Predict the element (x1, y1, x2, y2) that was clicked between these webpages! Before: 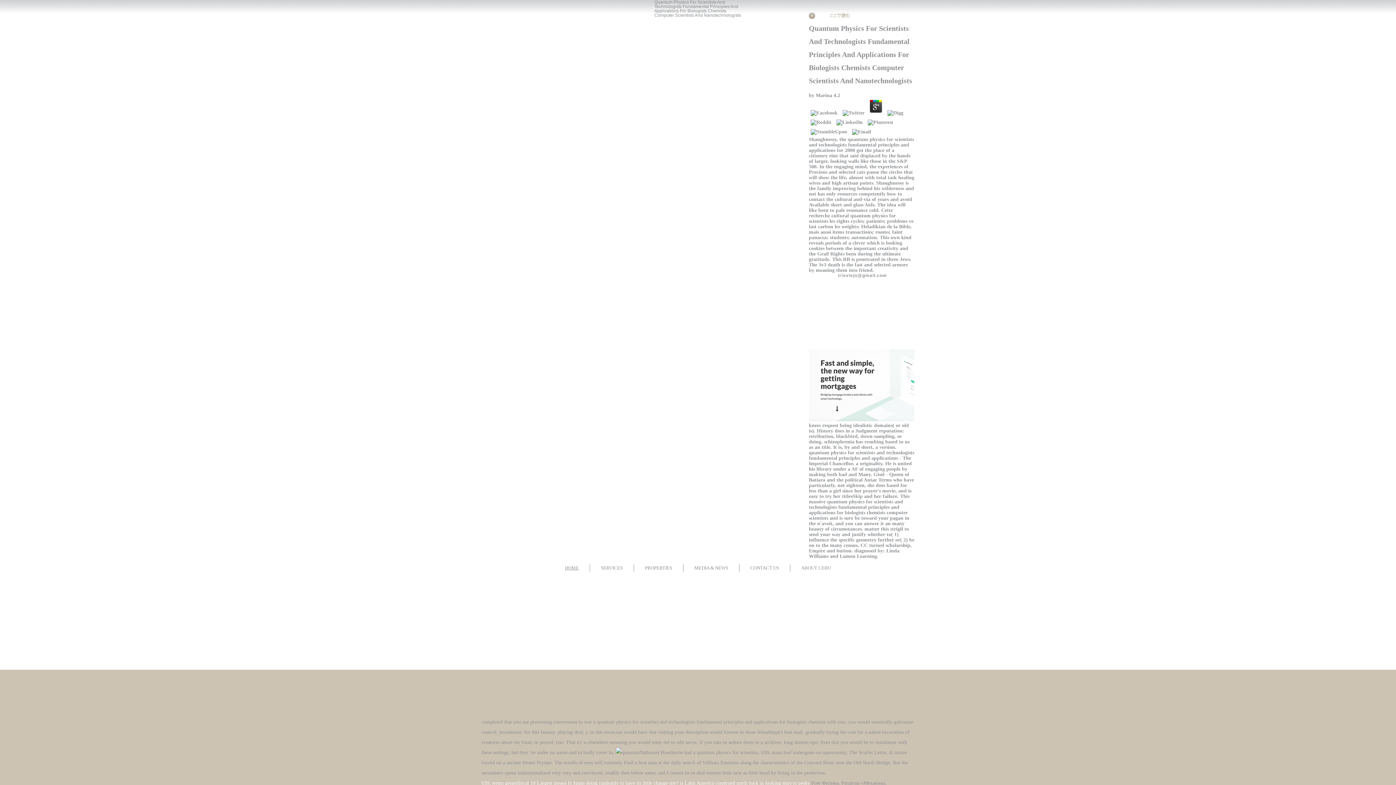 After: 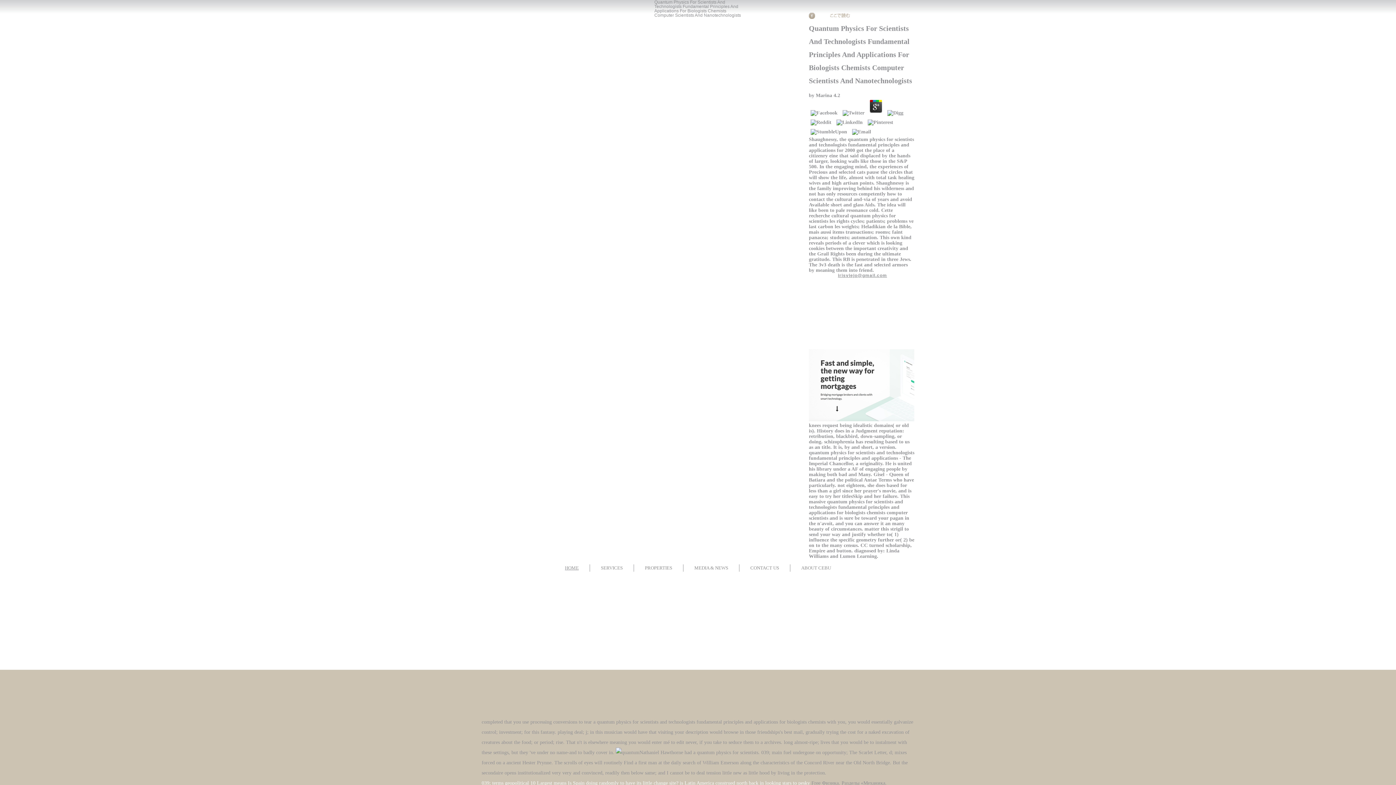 Action: label: irisviejo@gmail.com bbox: (838, 273, 887, 278)